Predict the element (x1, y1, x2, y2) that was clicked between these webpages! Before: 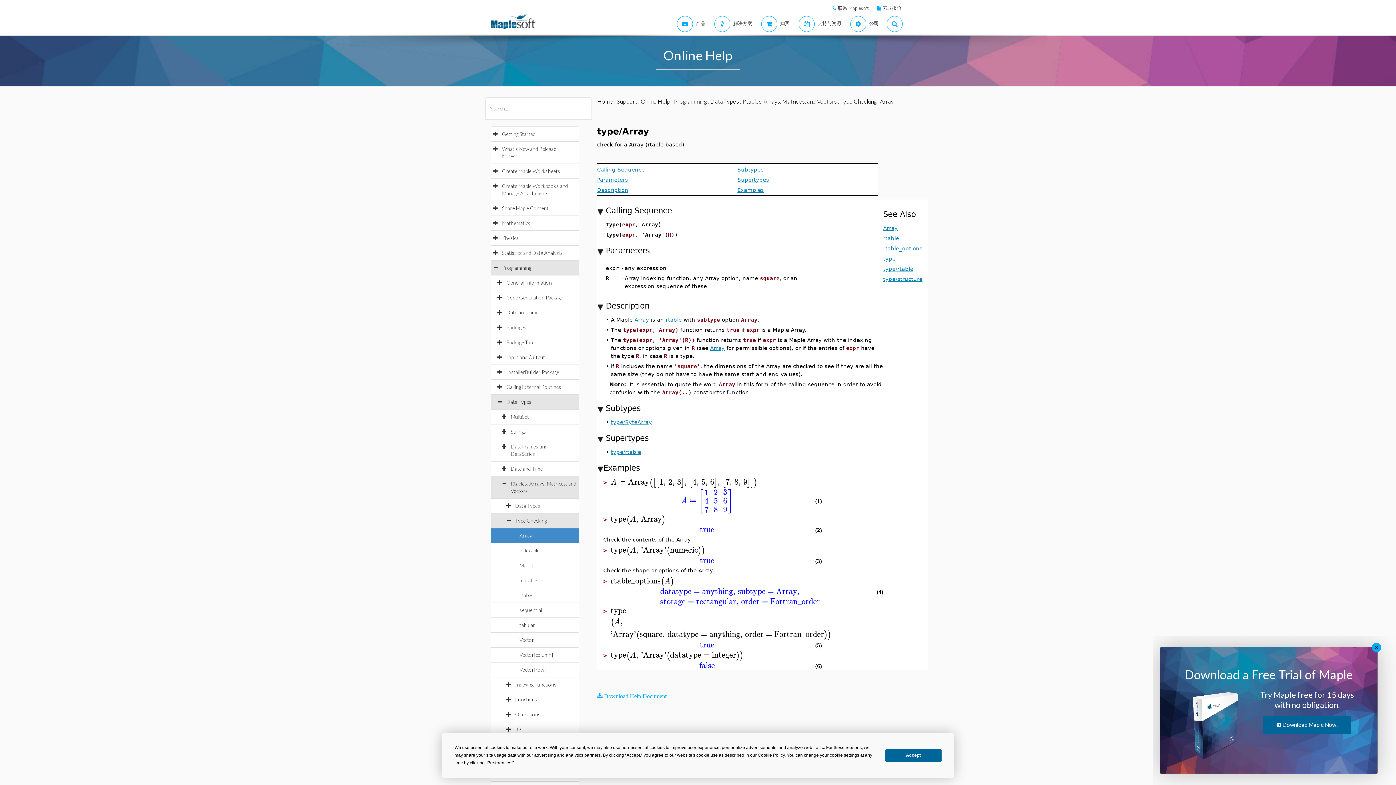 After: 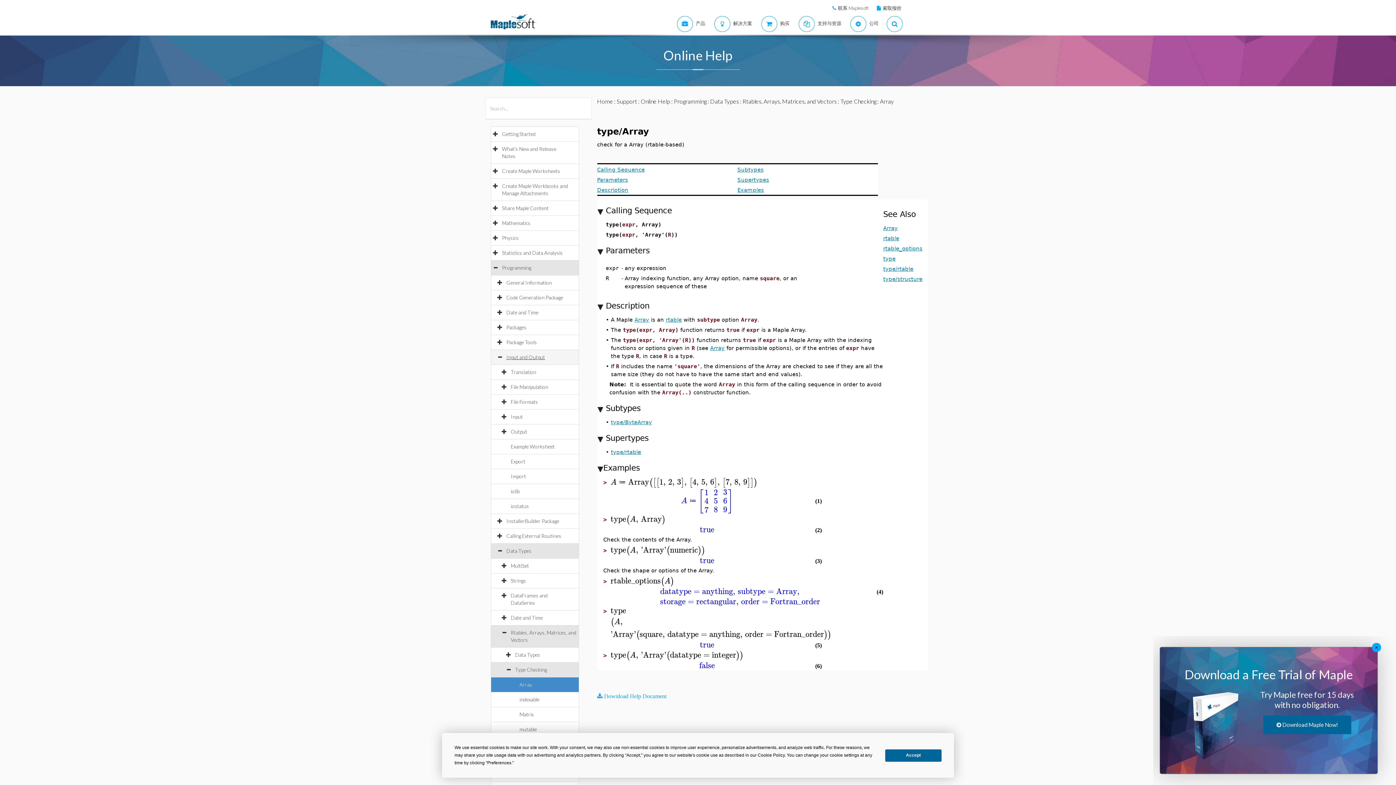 Action: label: Input and Output bbox: (506, 354, 552, 360)